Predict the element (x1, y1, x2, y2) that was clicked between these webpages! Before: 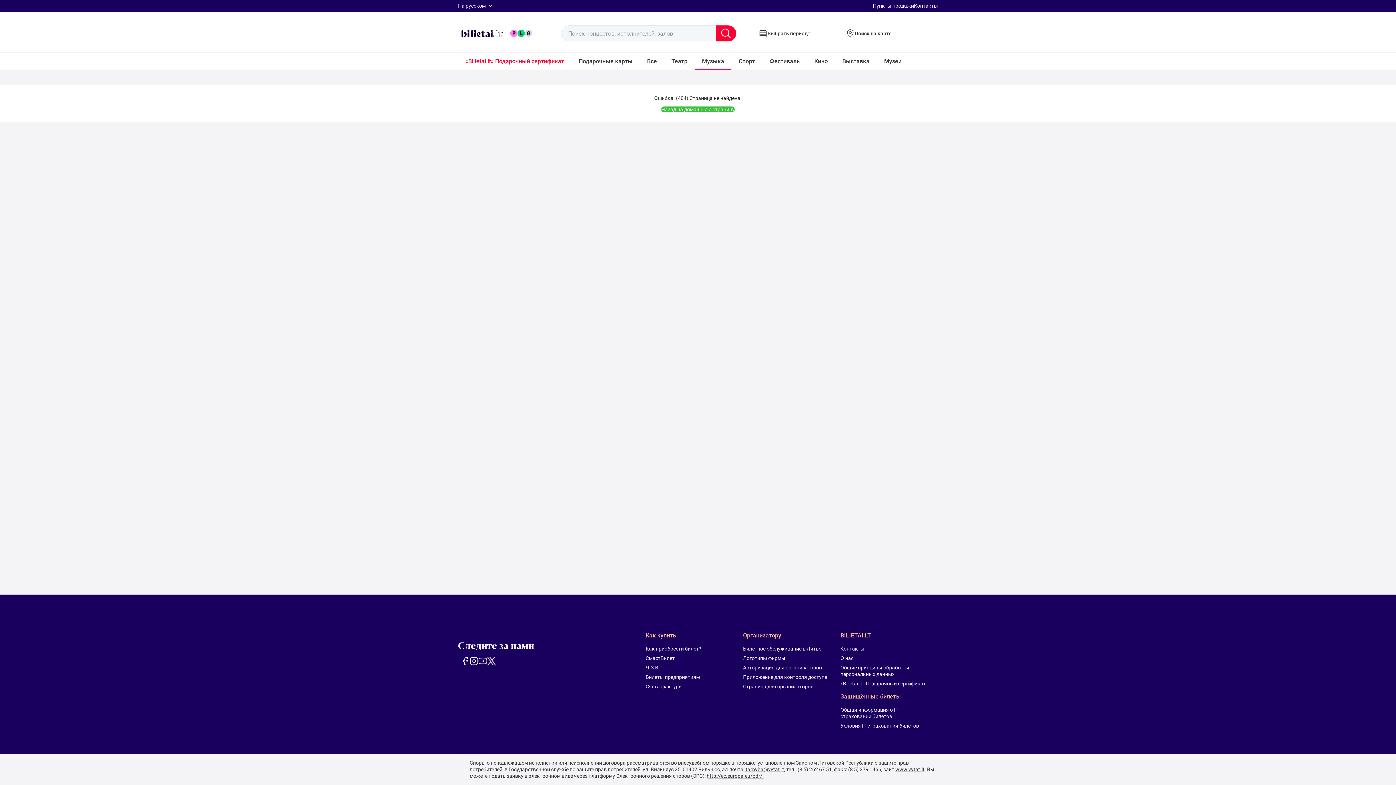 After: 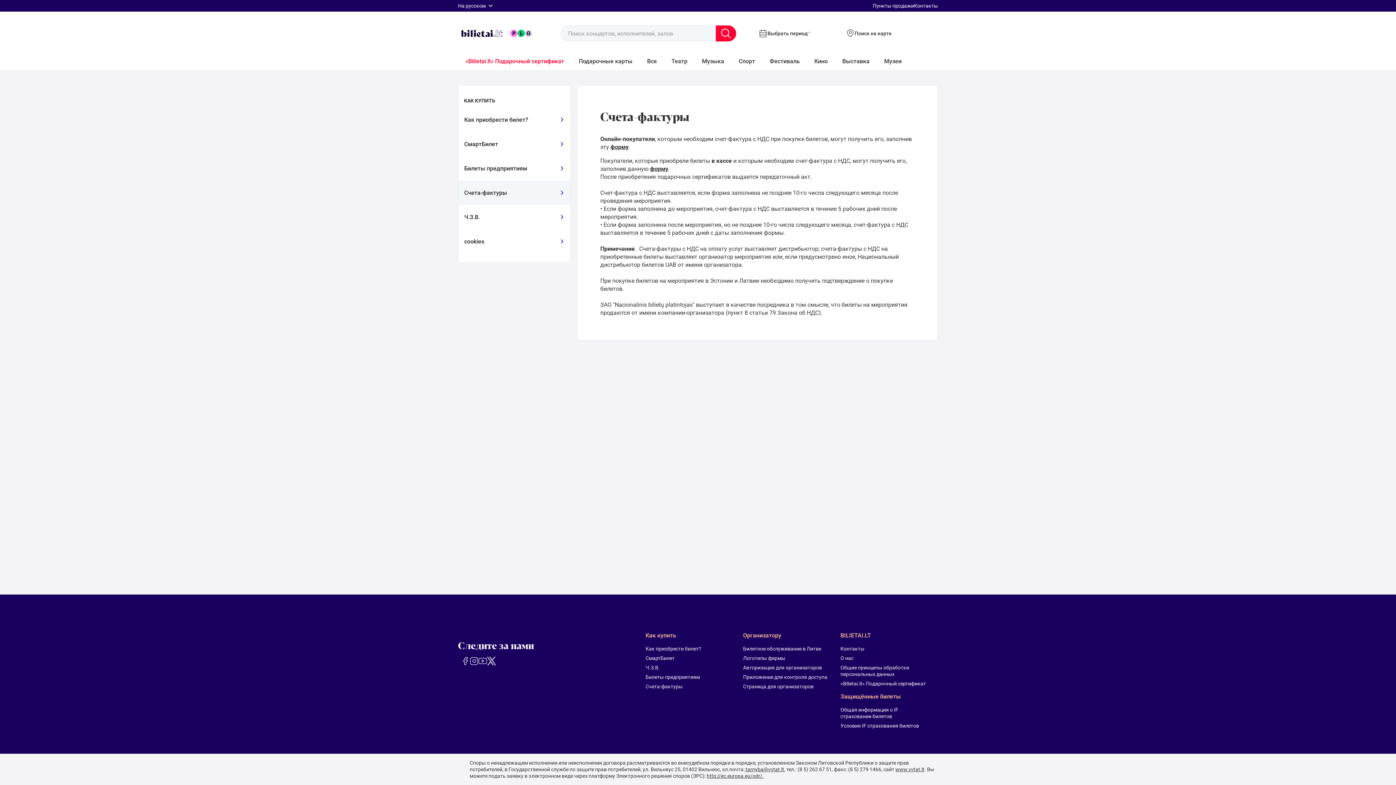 Action: bbox: (645, 683, 734, 690) label: Счета-фактуры